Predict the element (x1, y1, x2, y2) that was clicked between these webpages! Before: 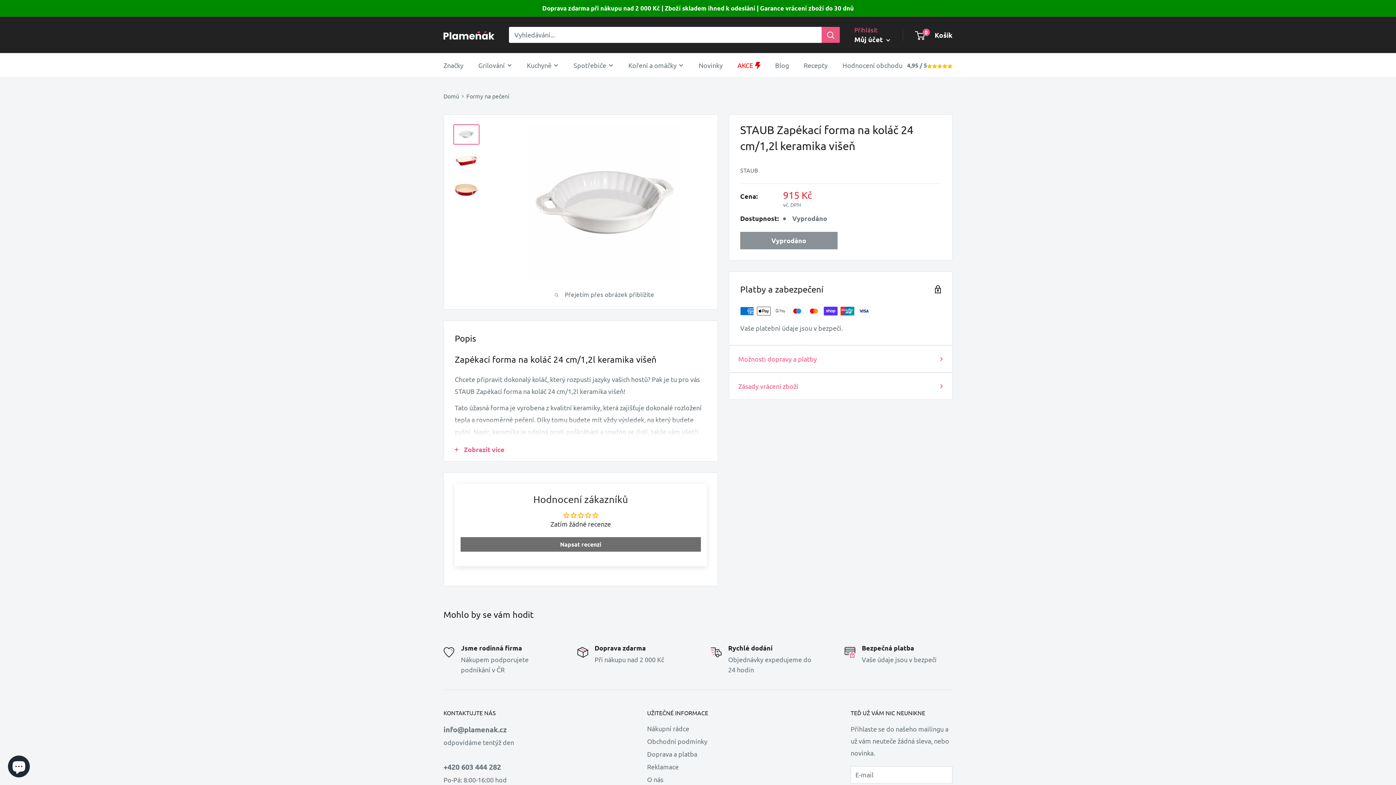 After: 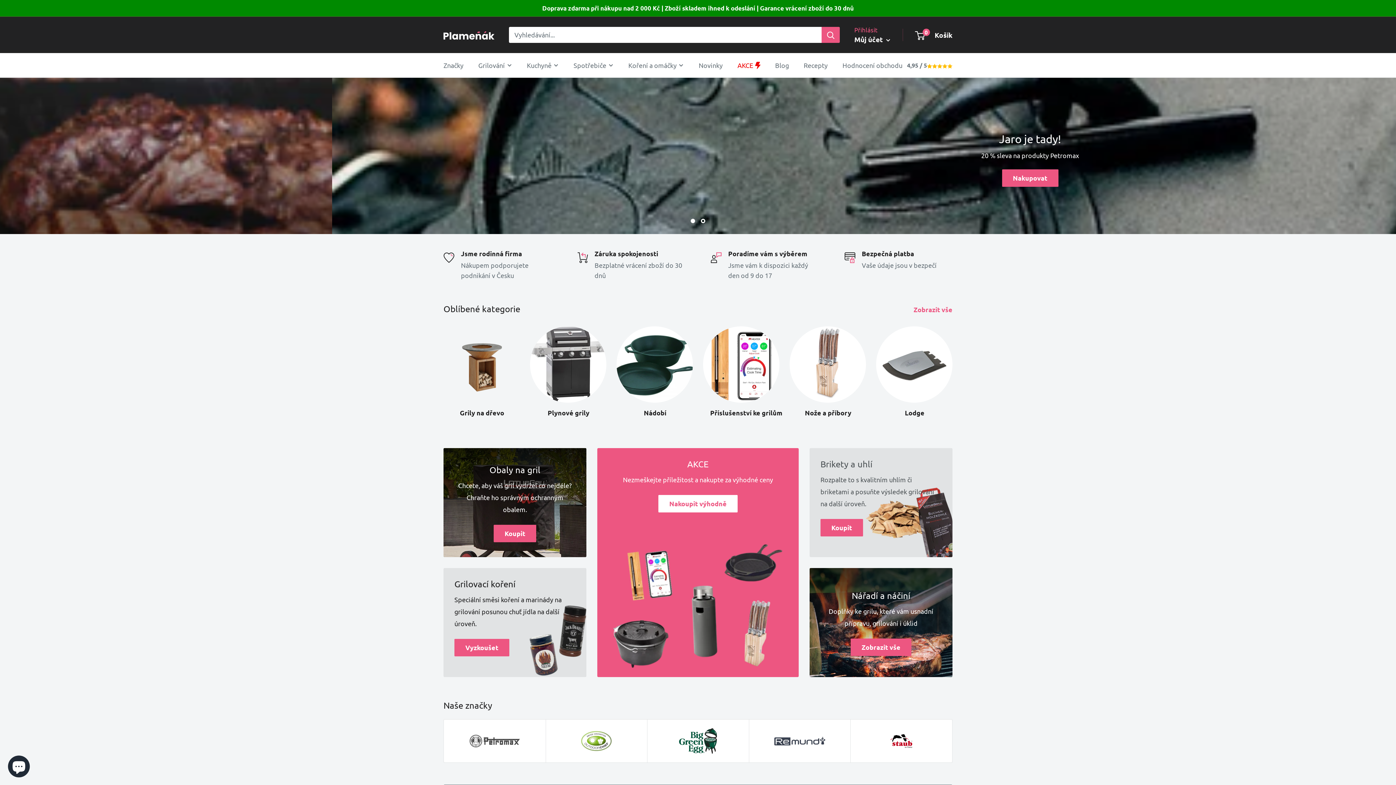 Action: bbox: (443, 92, 459, 99) label: Domů